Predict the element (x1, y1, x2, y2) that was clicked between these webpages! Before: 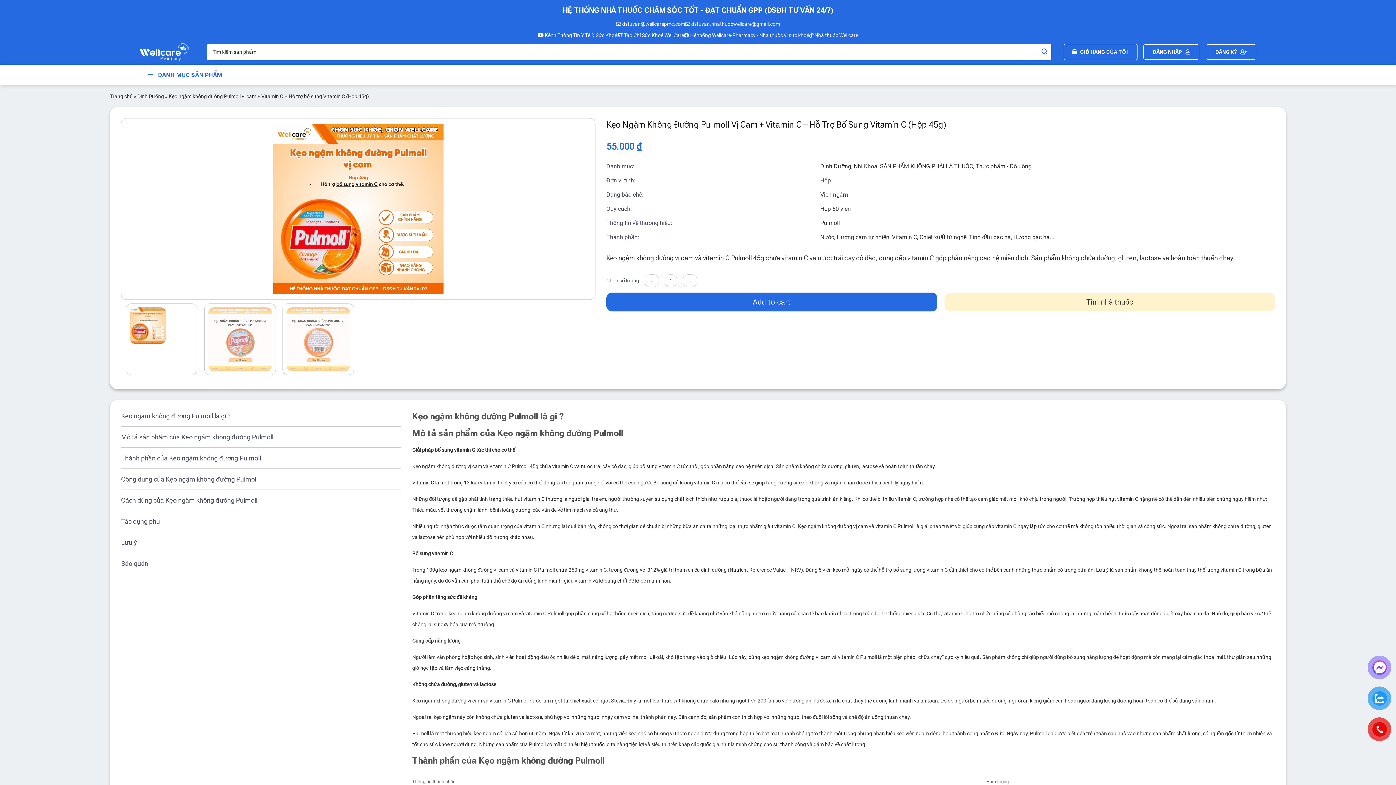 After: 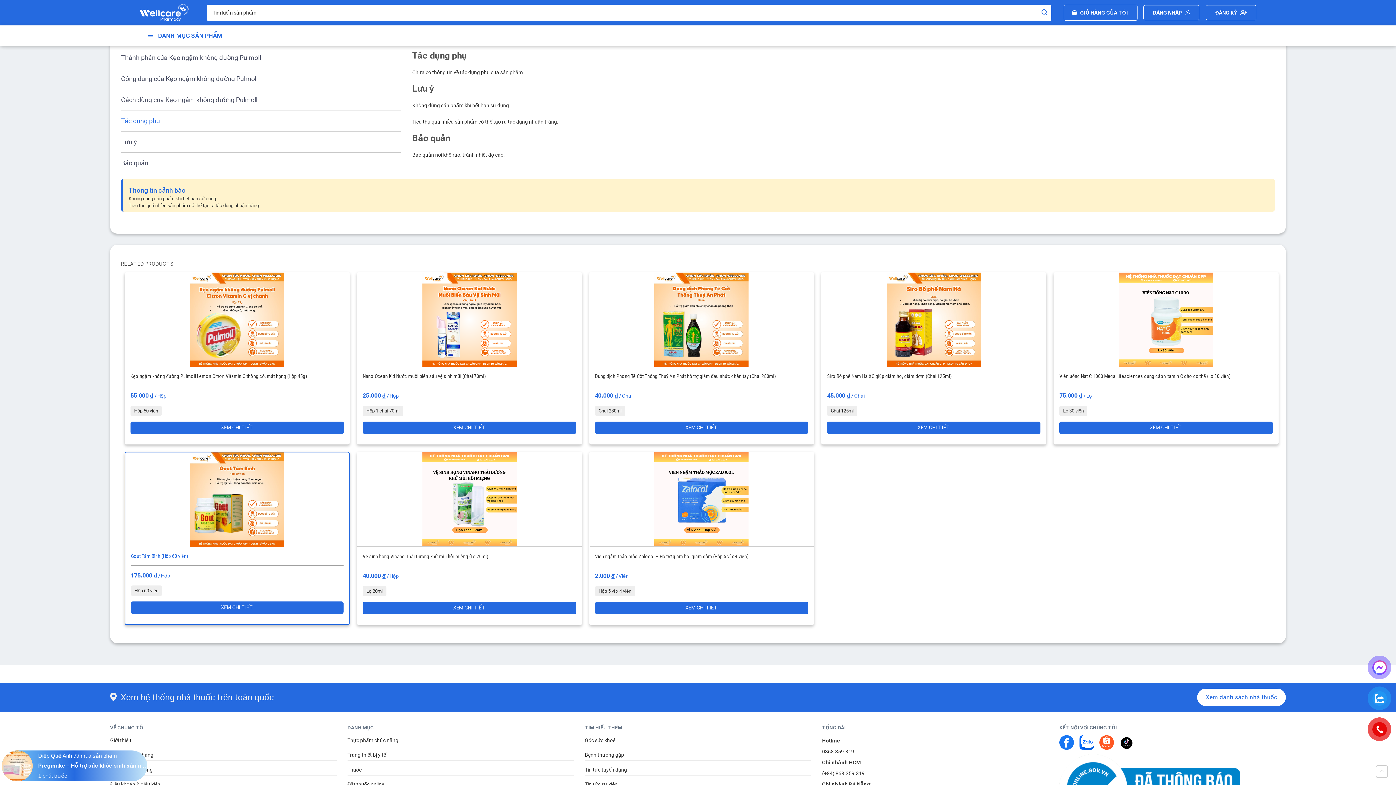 Action: bbox: (121, 517, 160, 525) label: Tác dụng phụ